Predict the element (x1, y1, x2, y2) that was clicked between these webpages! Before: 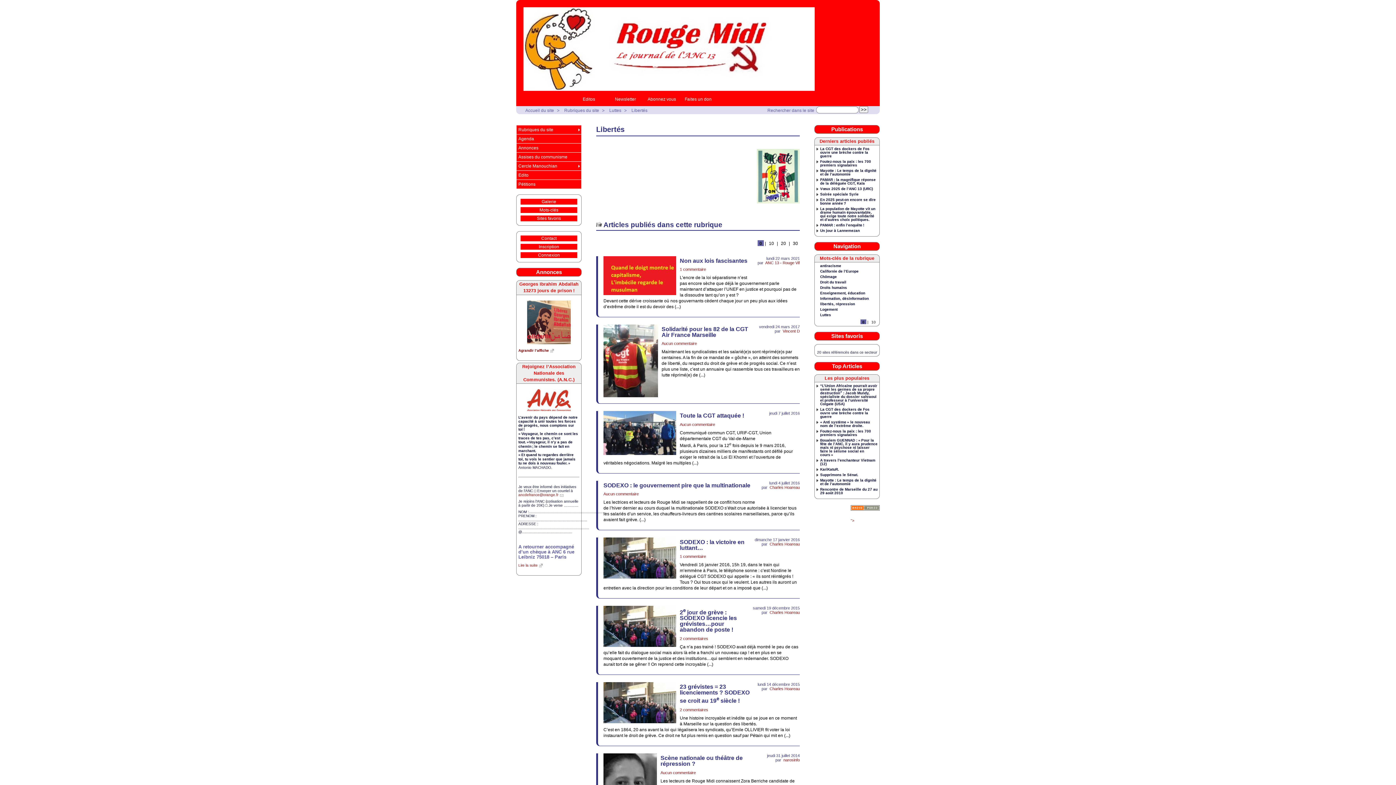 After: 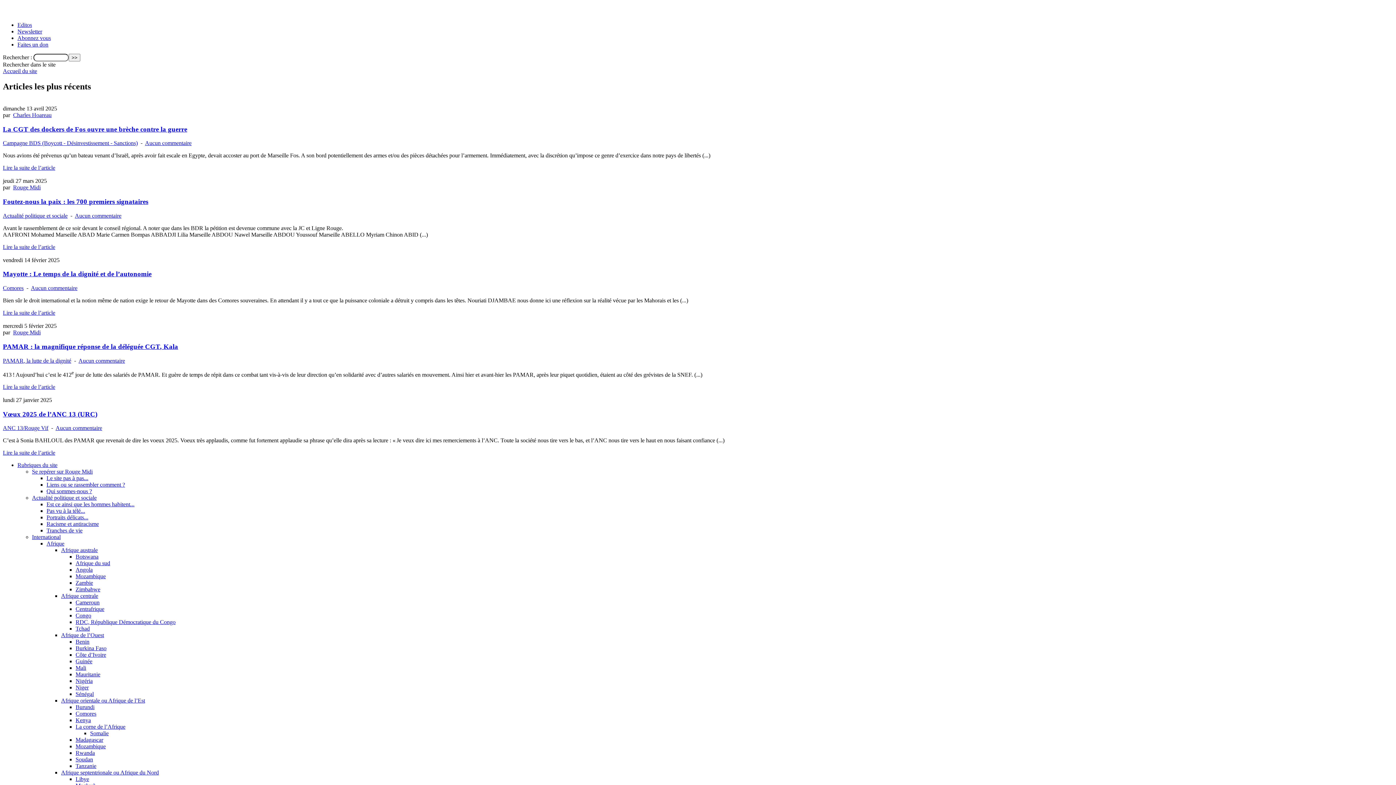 Action: bbox: (523, 7, 814, 91)